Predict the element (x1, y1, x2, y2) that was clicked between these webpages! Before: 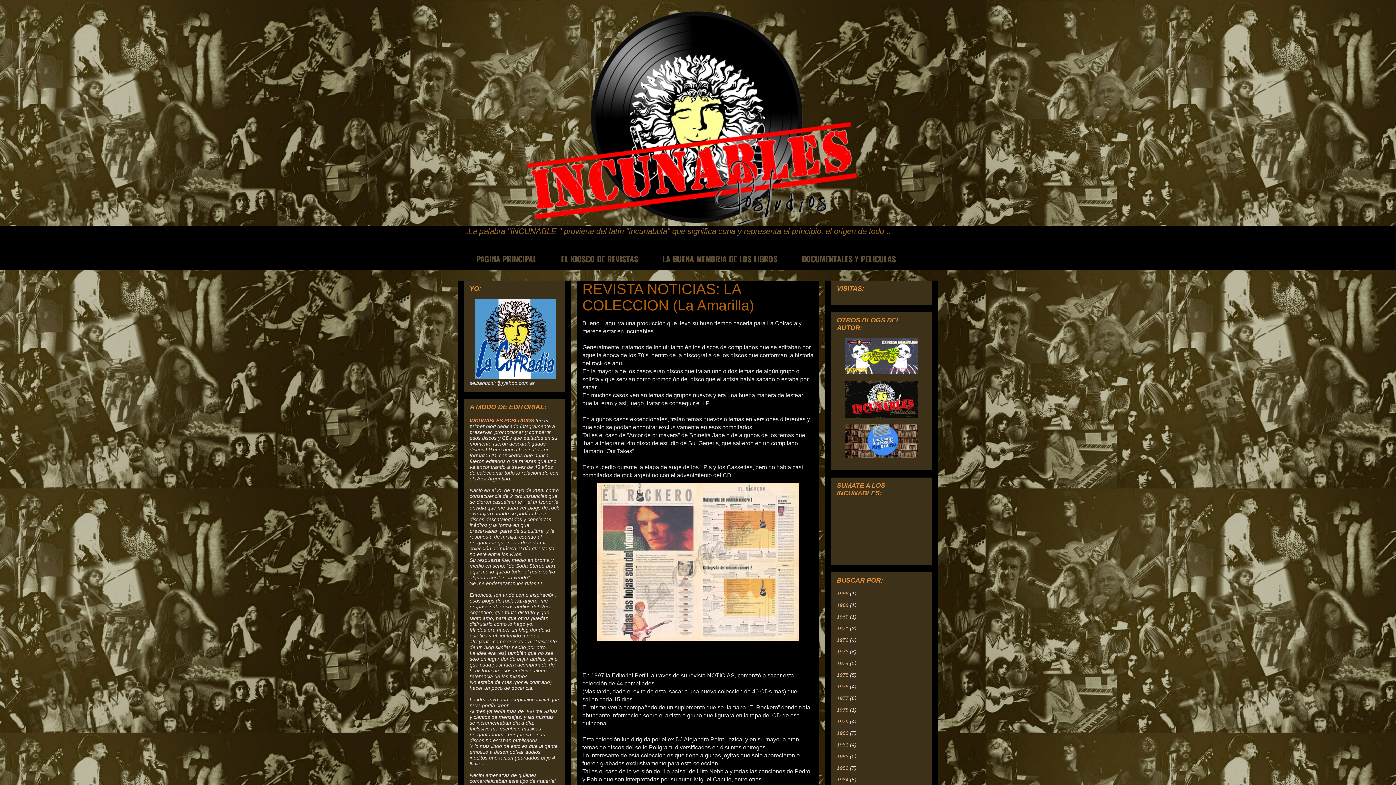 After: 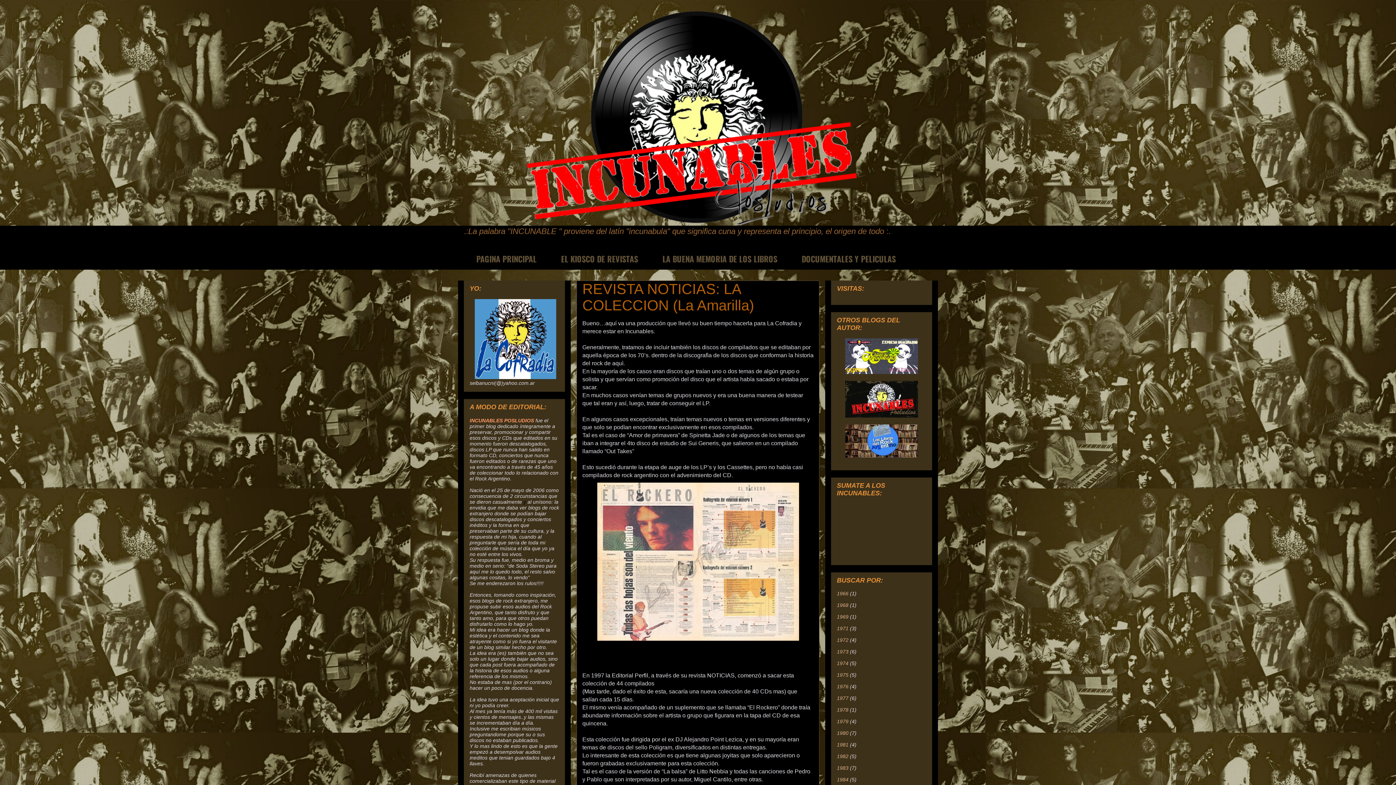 Action: bbox: (845, 413, 918, 418)